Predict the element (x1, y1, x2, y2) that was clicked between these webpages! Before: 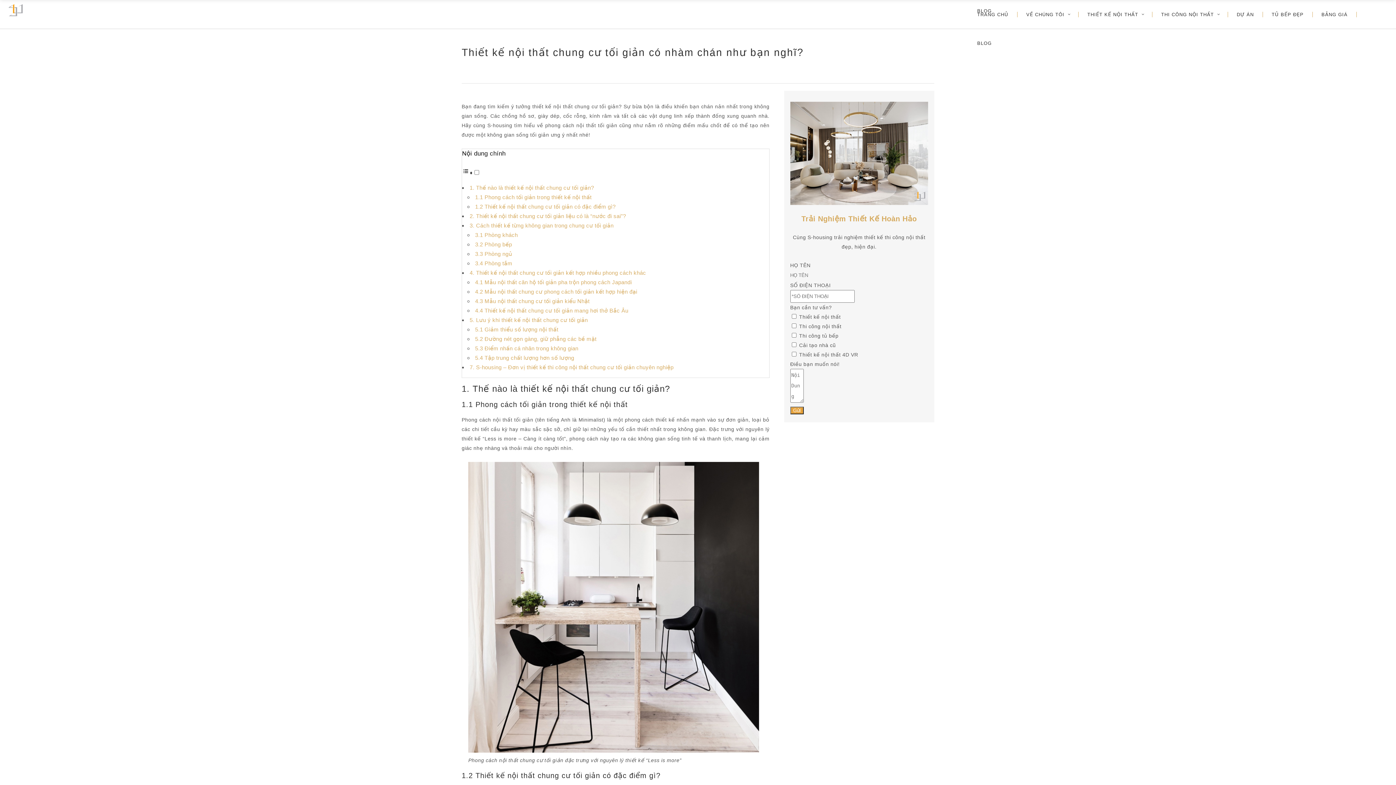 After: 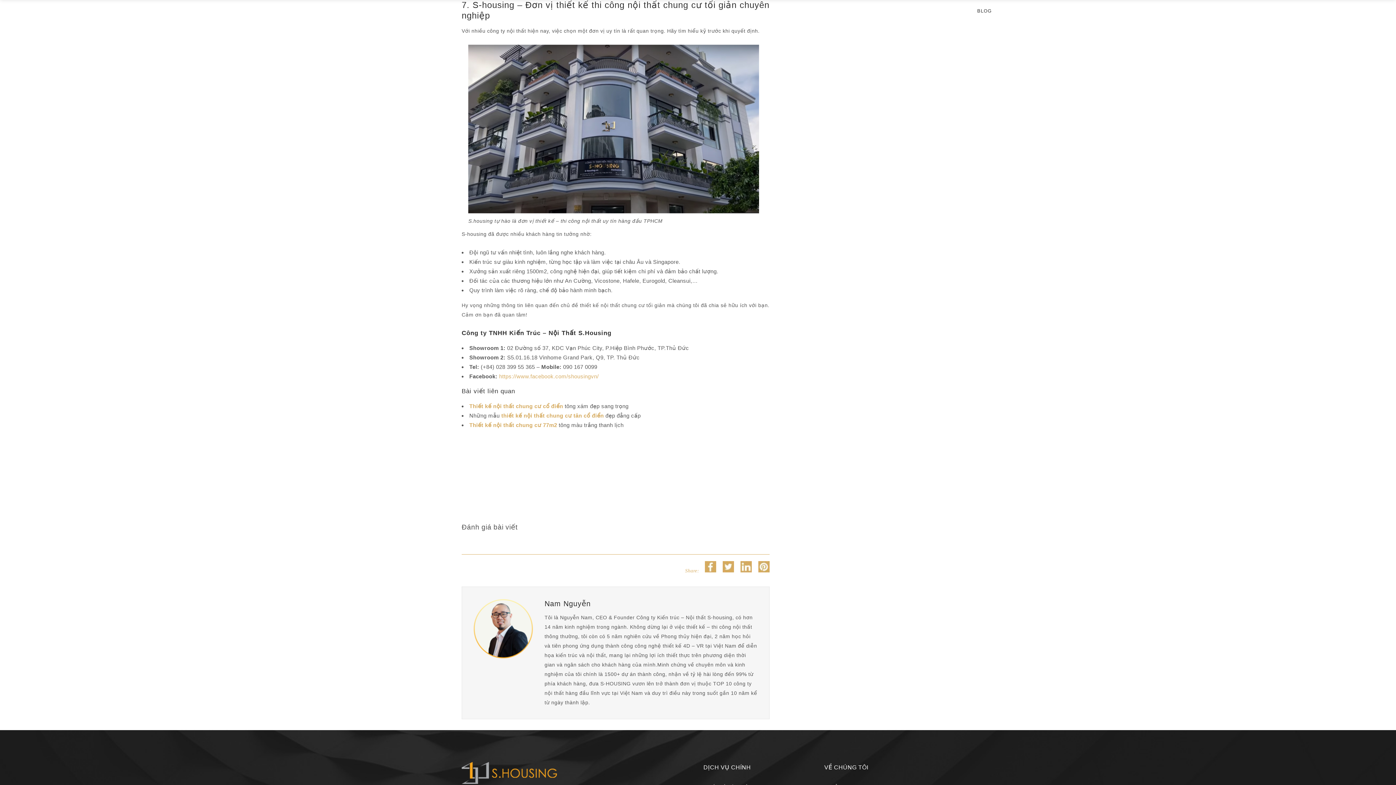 Action: bbox: (469, 364, 673, 370) label: 7. S-housing – Đơn vị thiết kế thi công nội thất chung cư tối giản chuyên nghiệp